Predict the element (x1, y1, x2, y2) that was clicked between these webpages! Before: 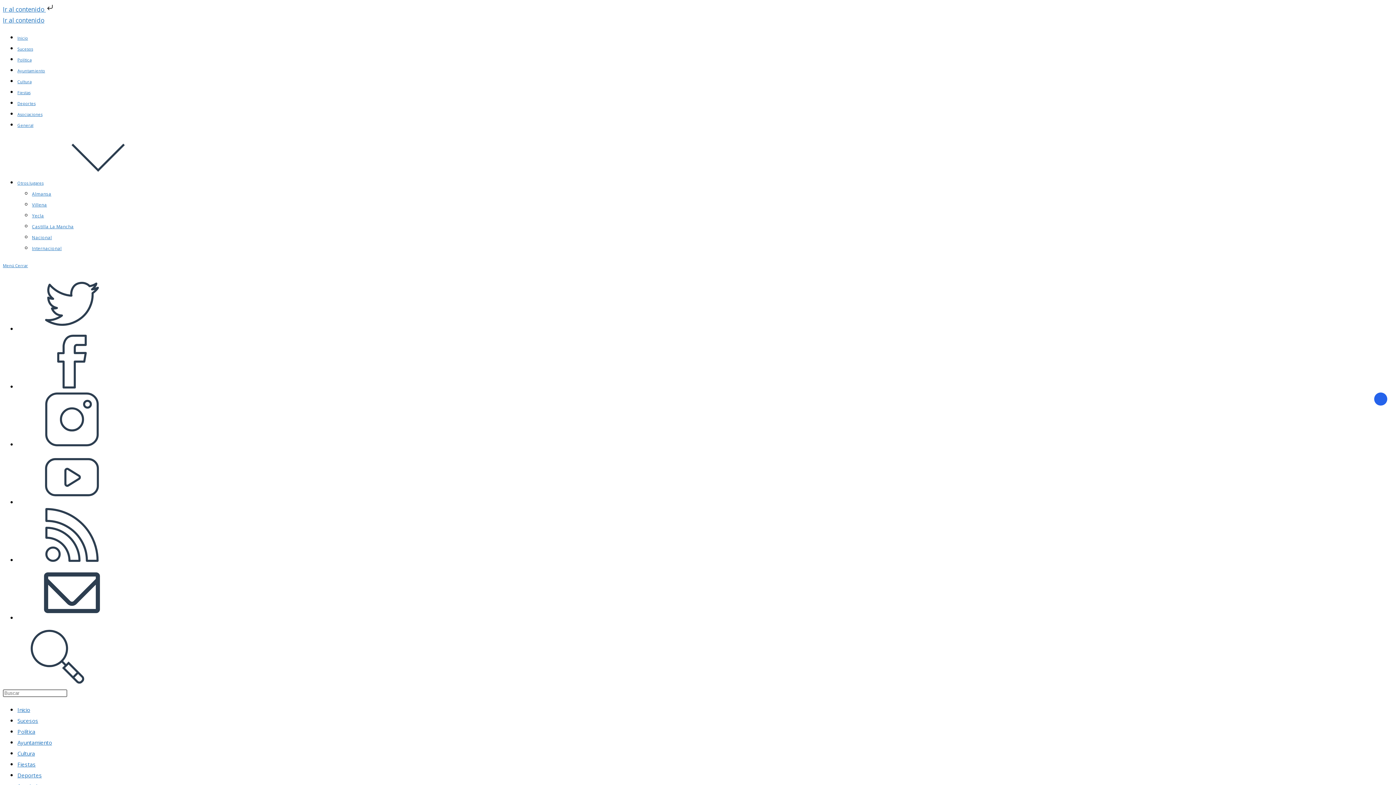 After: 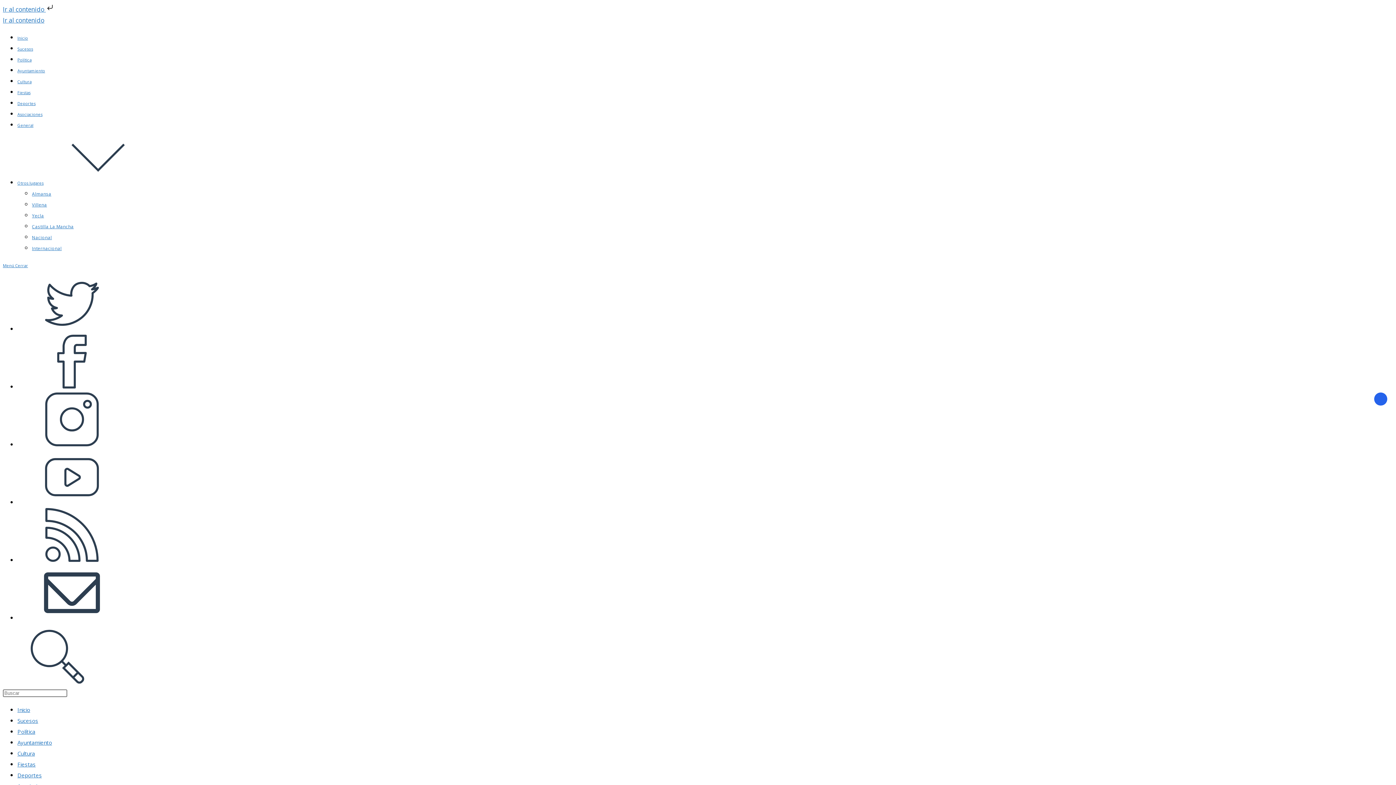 Action: bbox: (17, 68, 45, 73) label: Ayuntamiento